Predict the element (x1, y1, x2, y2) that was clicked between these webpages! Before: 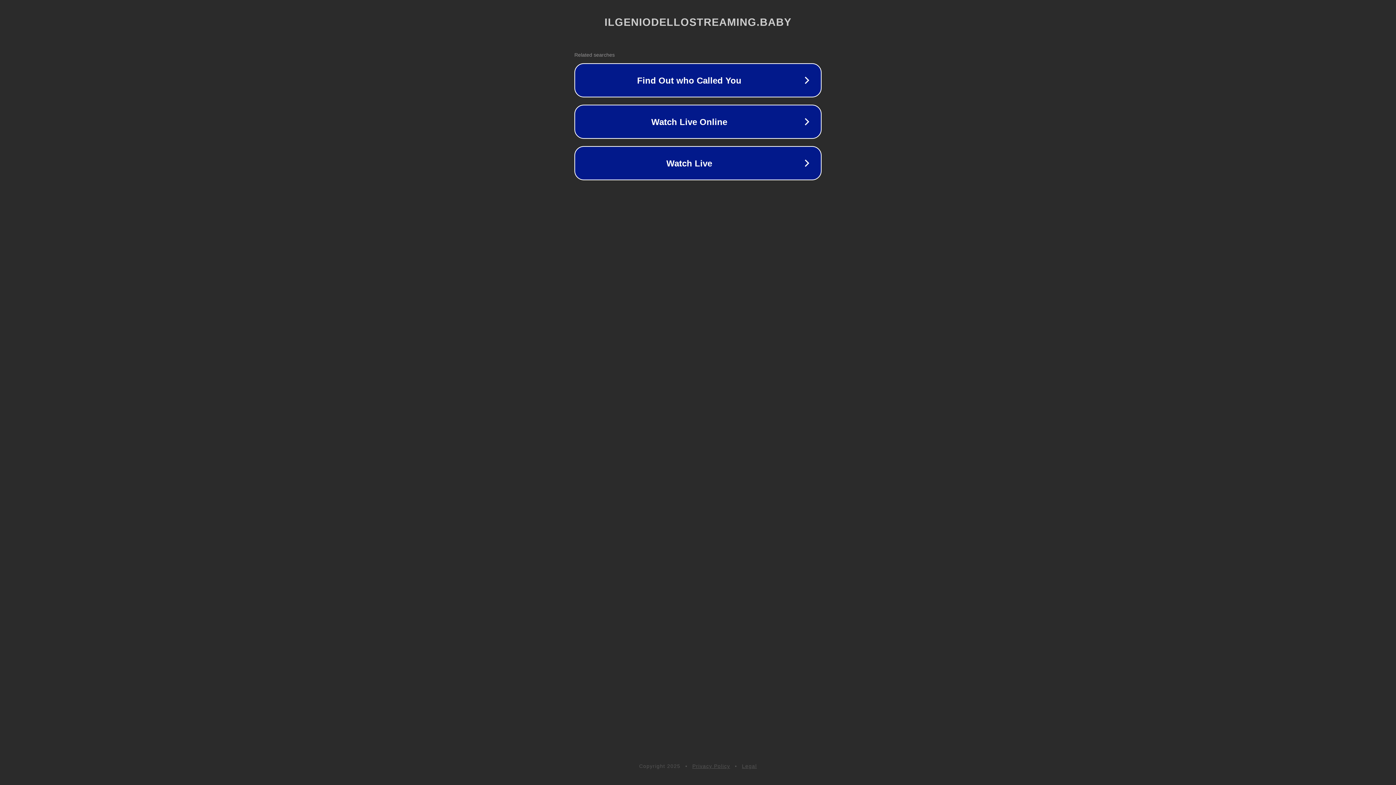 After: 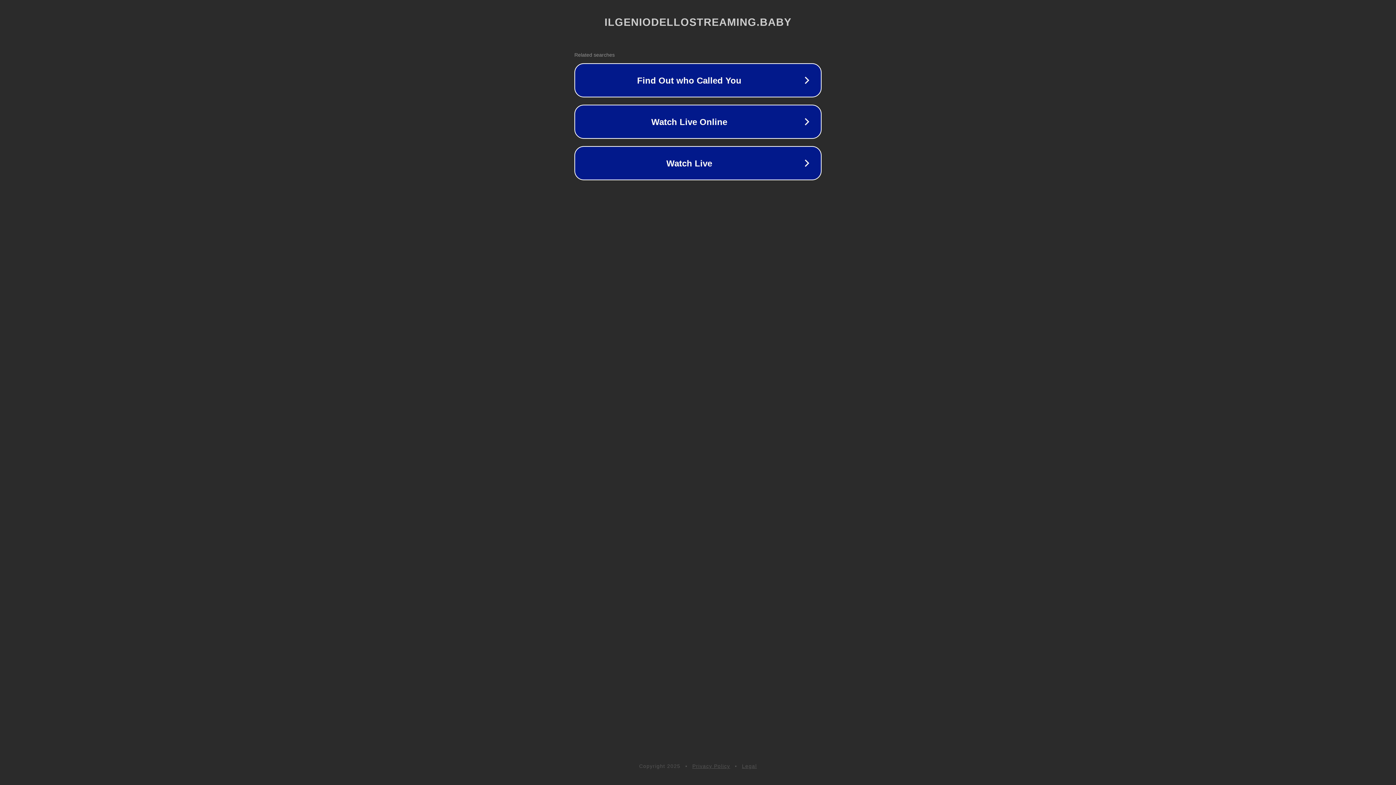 Action: label: Privacy Policy bbox: (692, 763, 730, 769)